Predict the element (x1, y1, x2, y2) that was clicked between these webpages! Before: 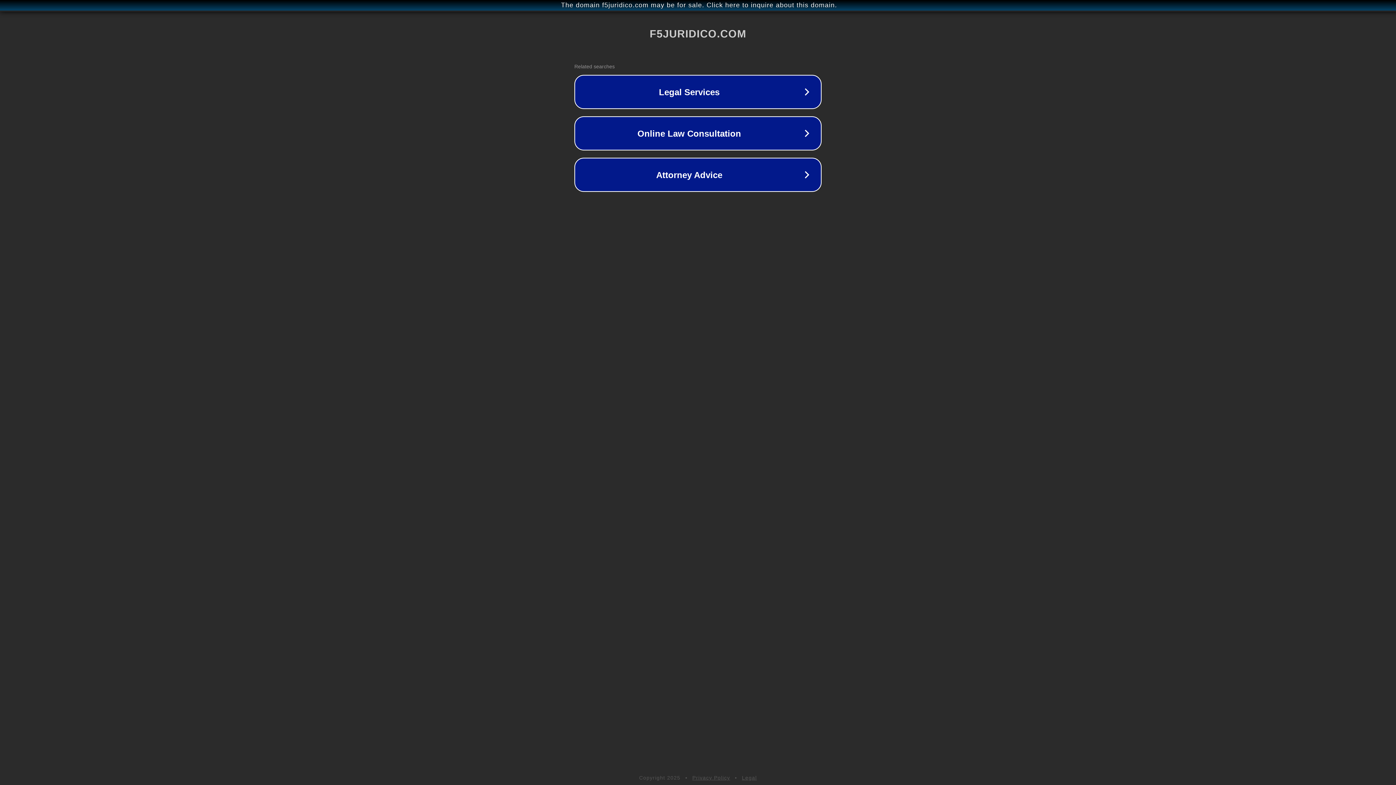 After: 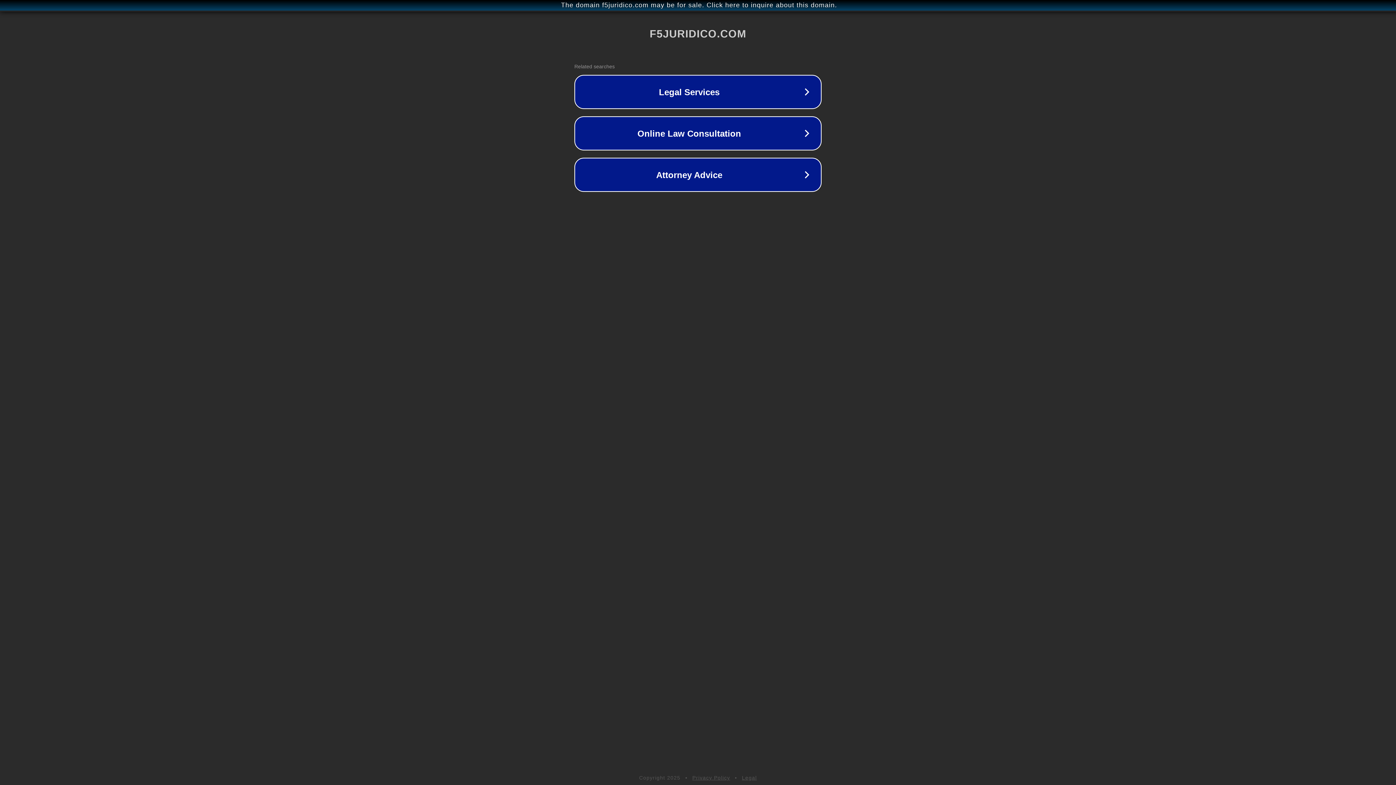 Action: bbox: (692, 775, 730, 781) label: Privacy Policy